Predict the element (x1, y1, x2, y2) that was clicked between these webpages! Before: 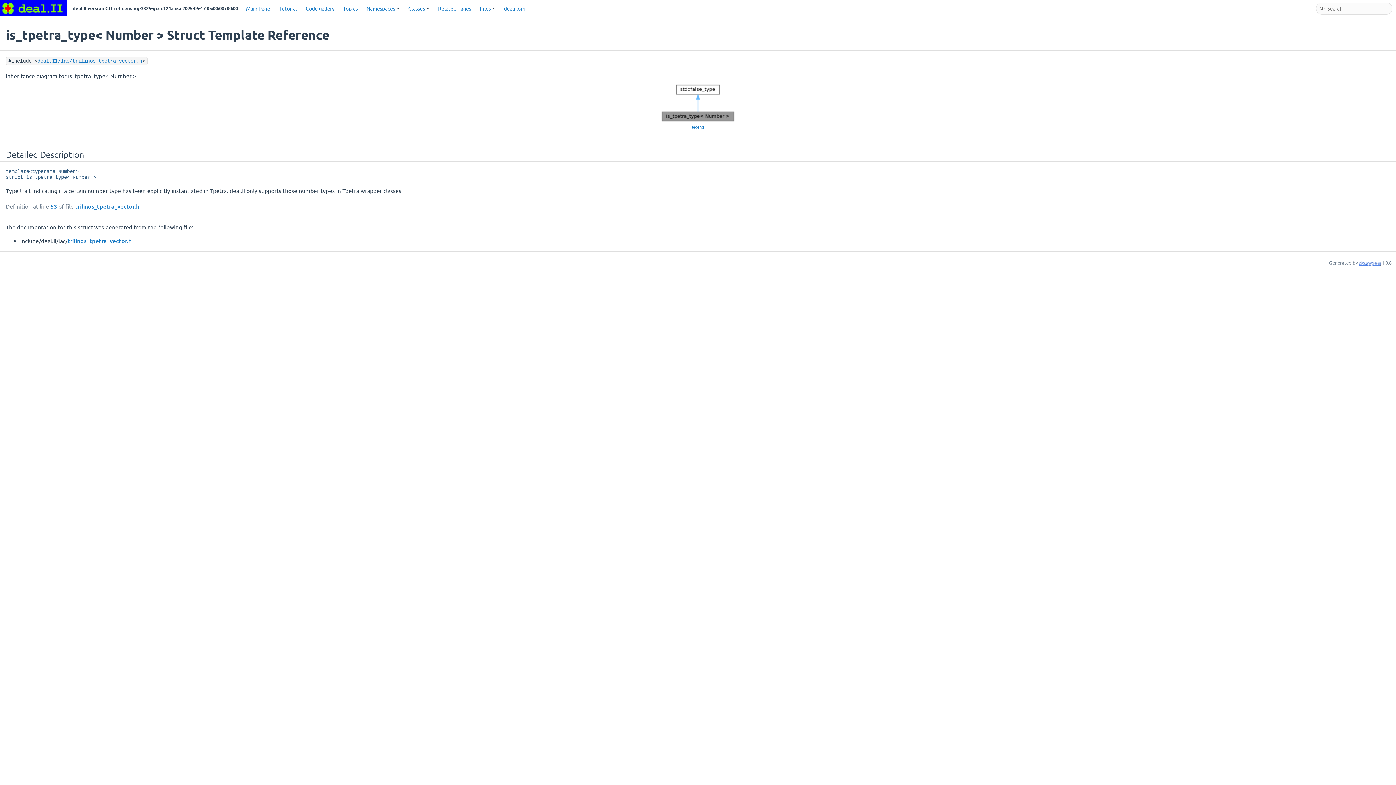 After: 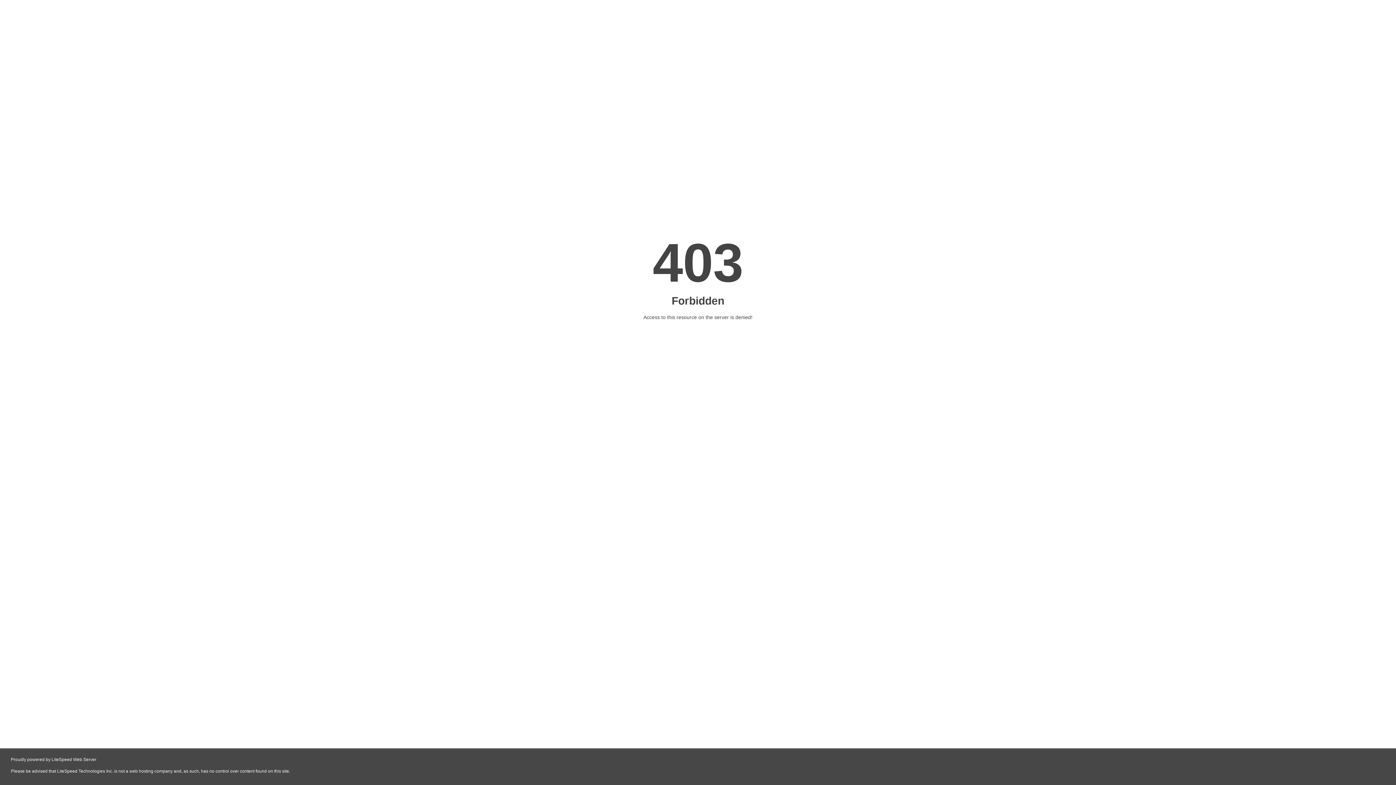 Action: bbox: (1359, 259, 1381, 266)